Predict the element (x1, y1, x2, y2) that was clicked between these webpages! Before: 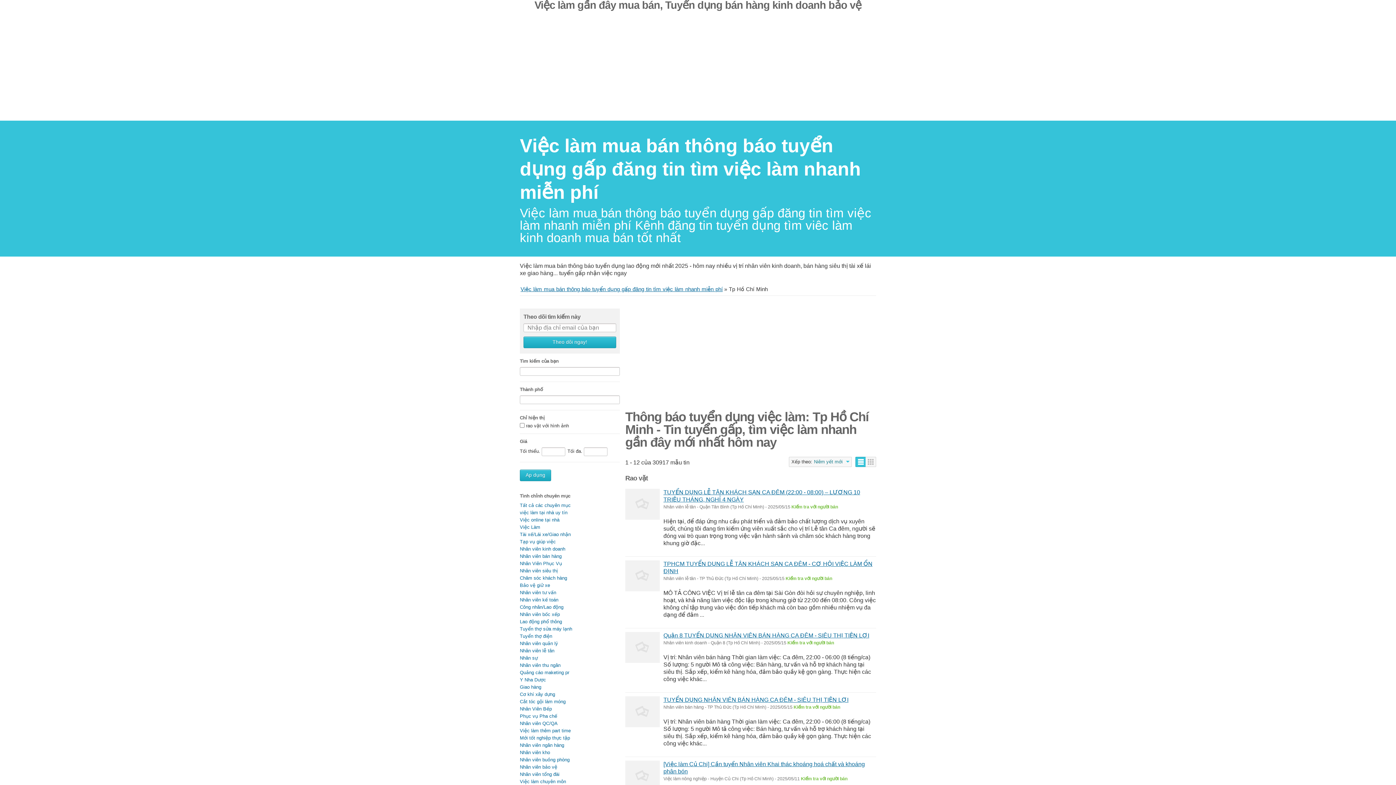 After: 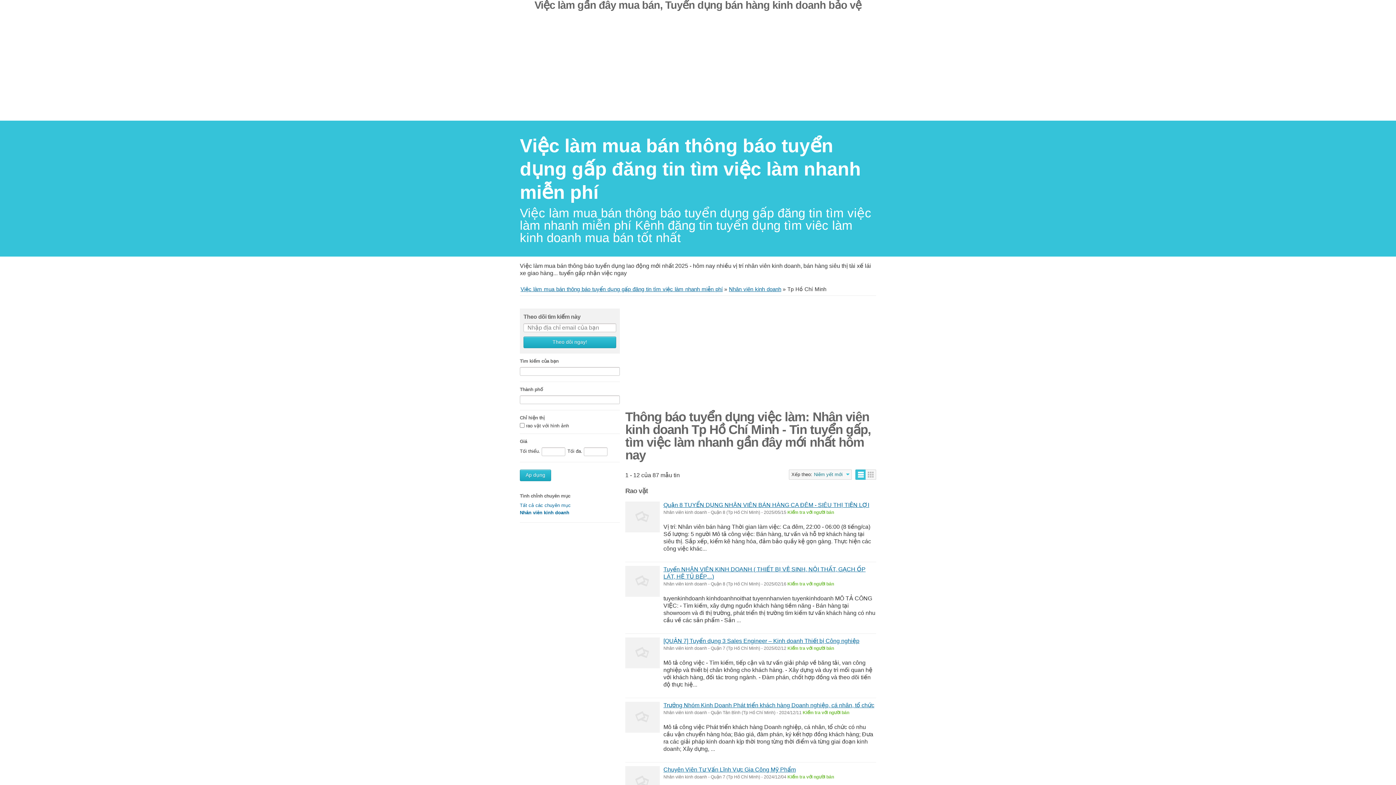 Action: label: Nhân viên kinh doanh bbox: (520, 546, 565, 551)